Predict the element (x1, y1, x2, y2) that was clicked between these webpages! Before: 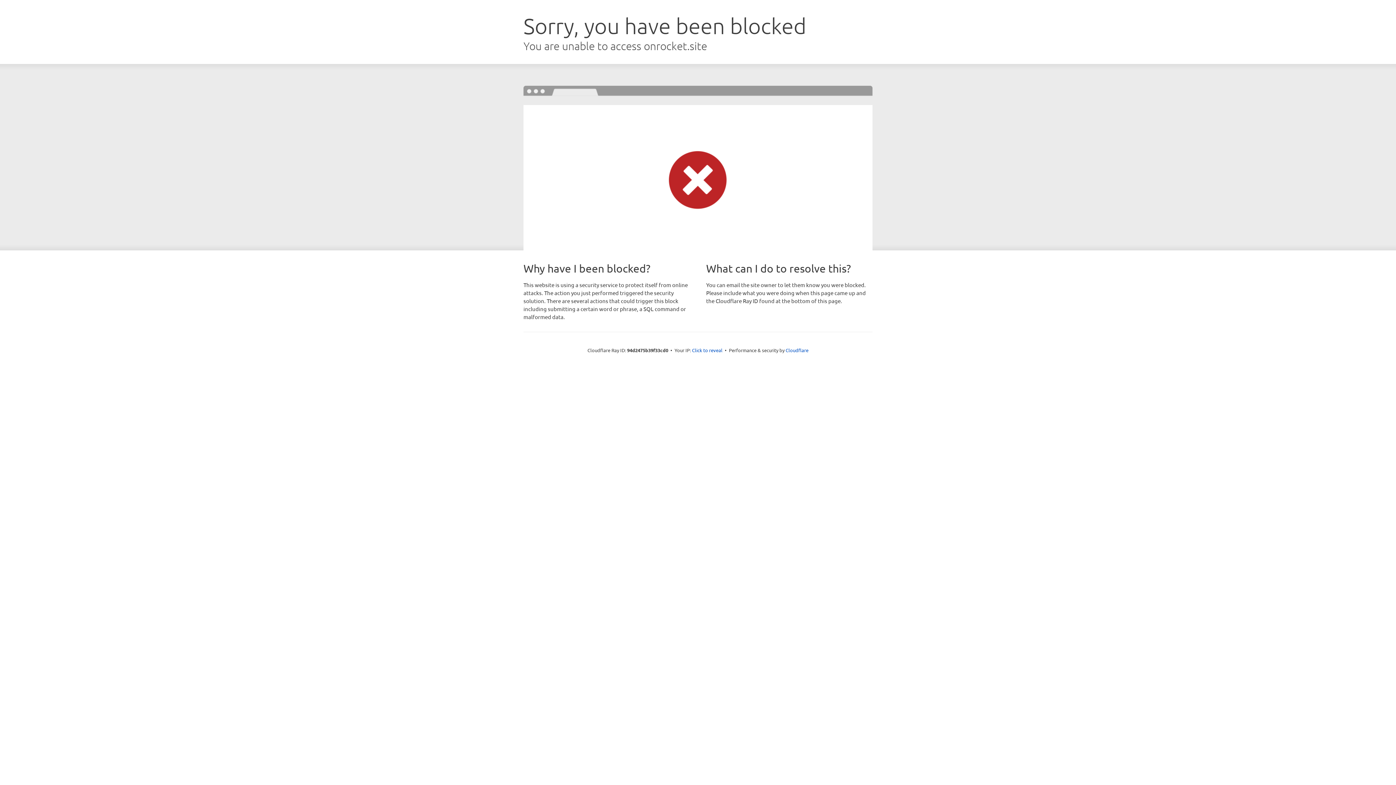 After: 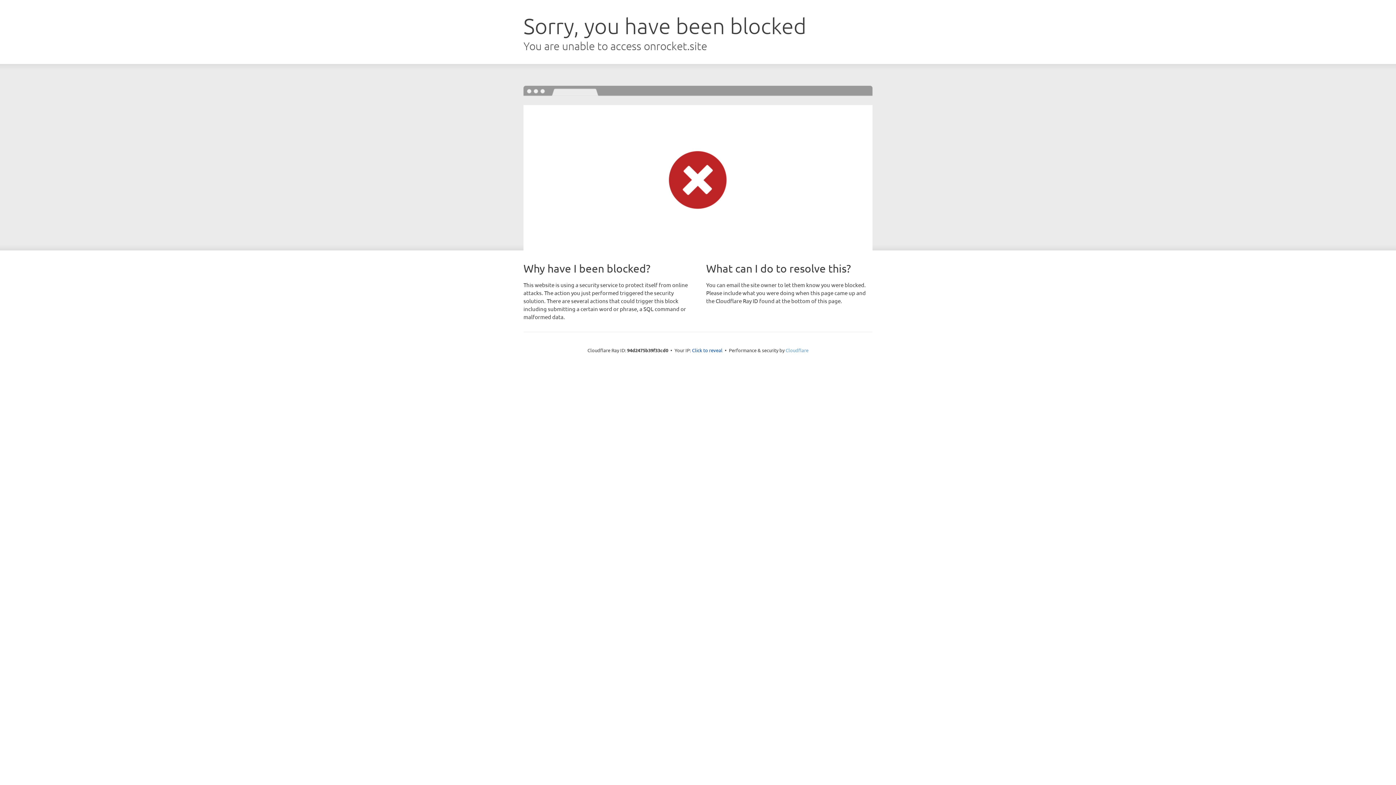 Action: label: Cloudflare bbox: (785, 347, 808, 353)